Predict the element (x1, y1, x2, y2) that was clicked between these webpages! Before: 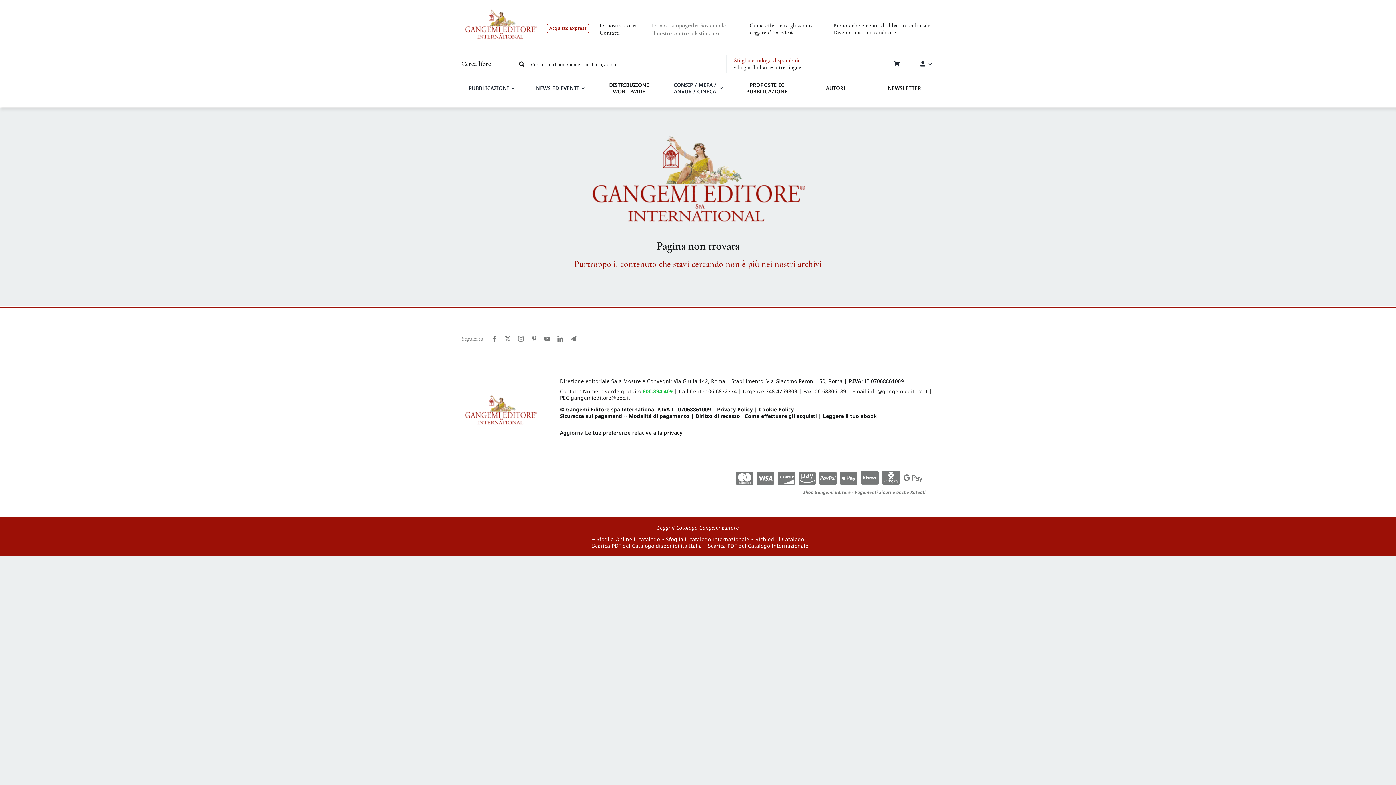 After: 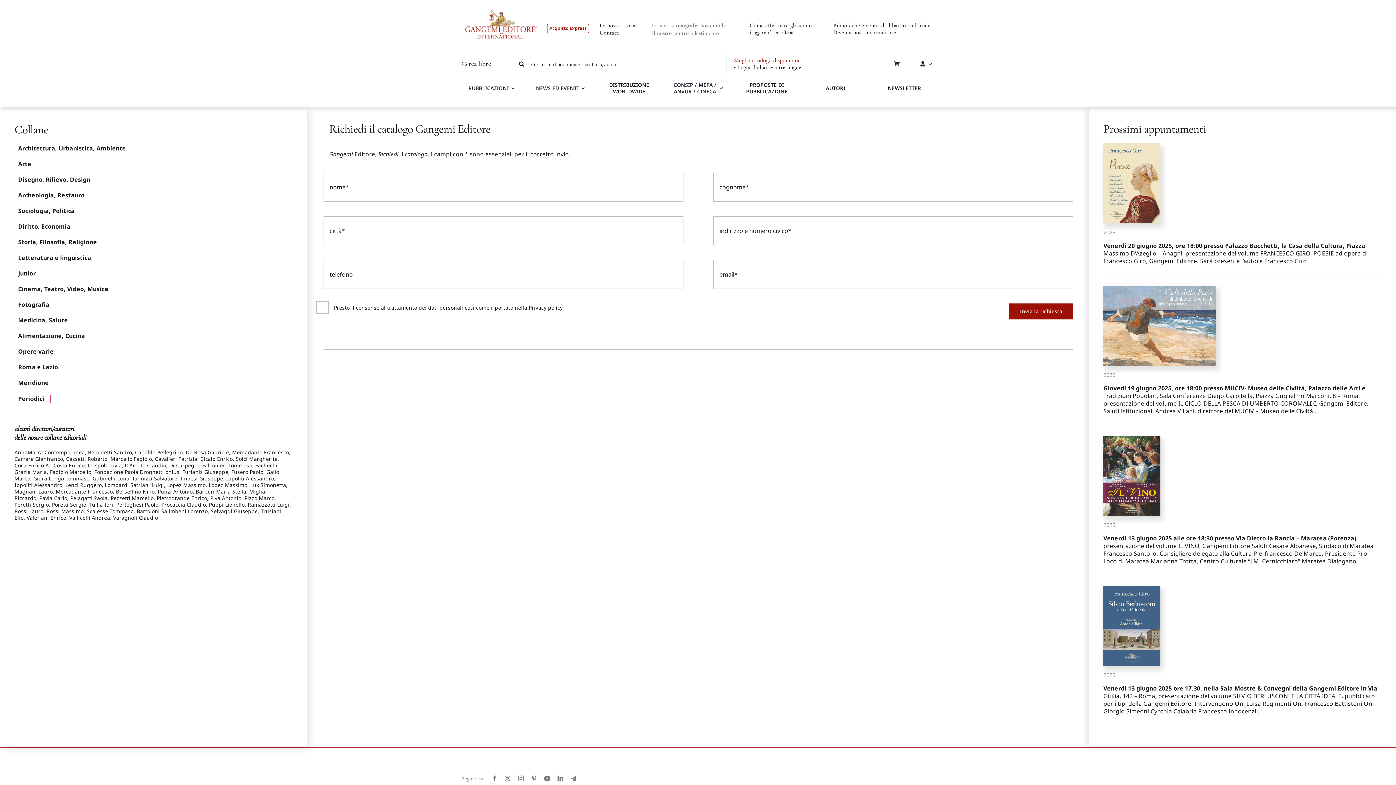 Action: bbox: (755, 535, 804, 542) label: Richiedi il Catalogo